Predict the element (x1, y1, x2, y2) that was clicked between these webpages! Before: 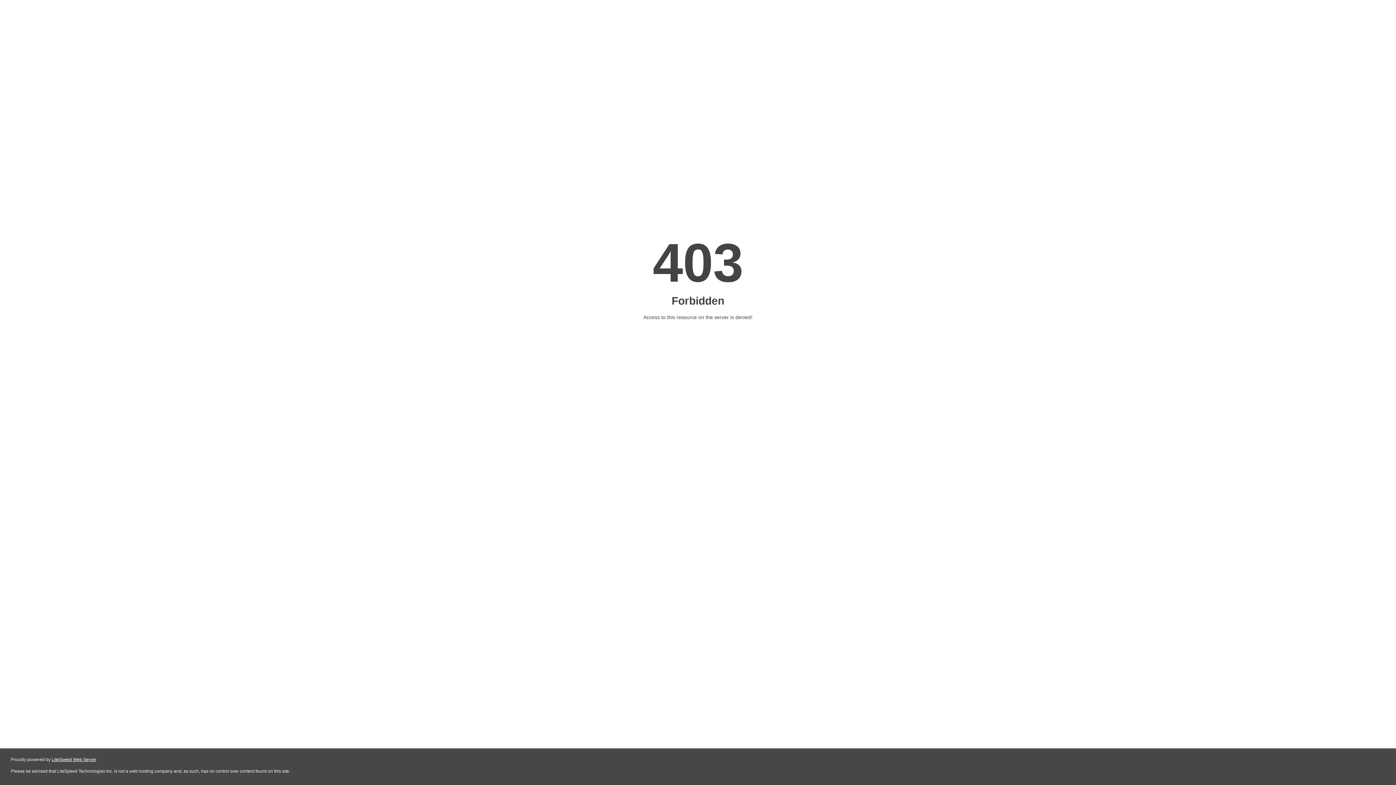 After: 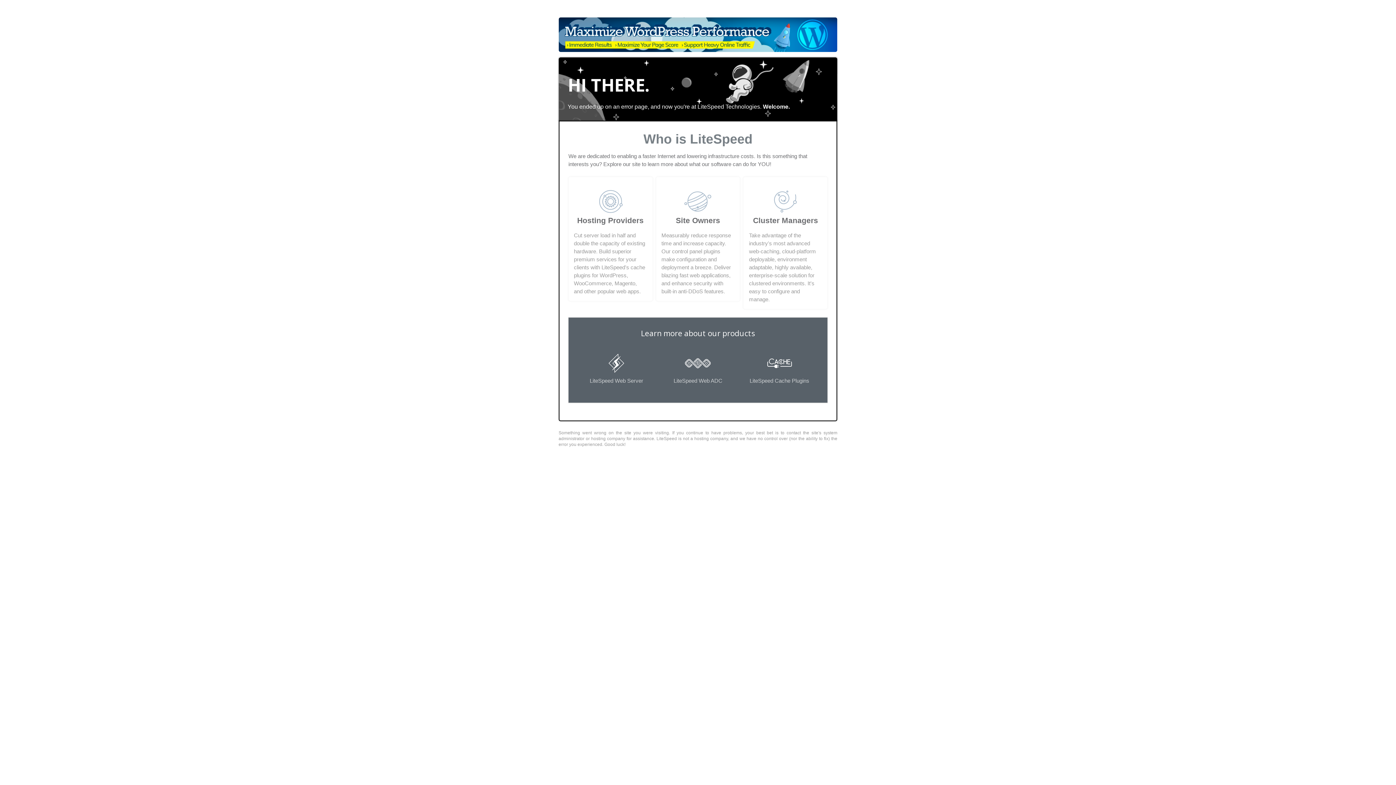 Action: bbox: (51, 757, 96, 762) label: LiteSpeed Web Server